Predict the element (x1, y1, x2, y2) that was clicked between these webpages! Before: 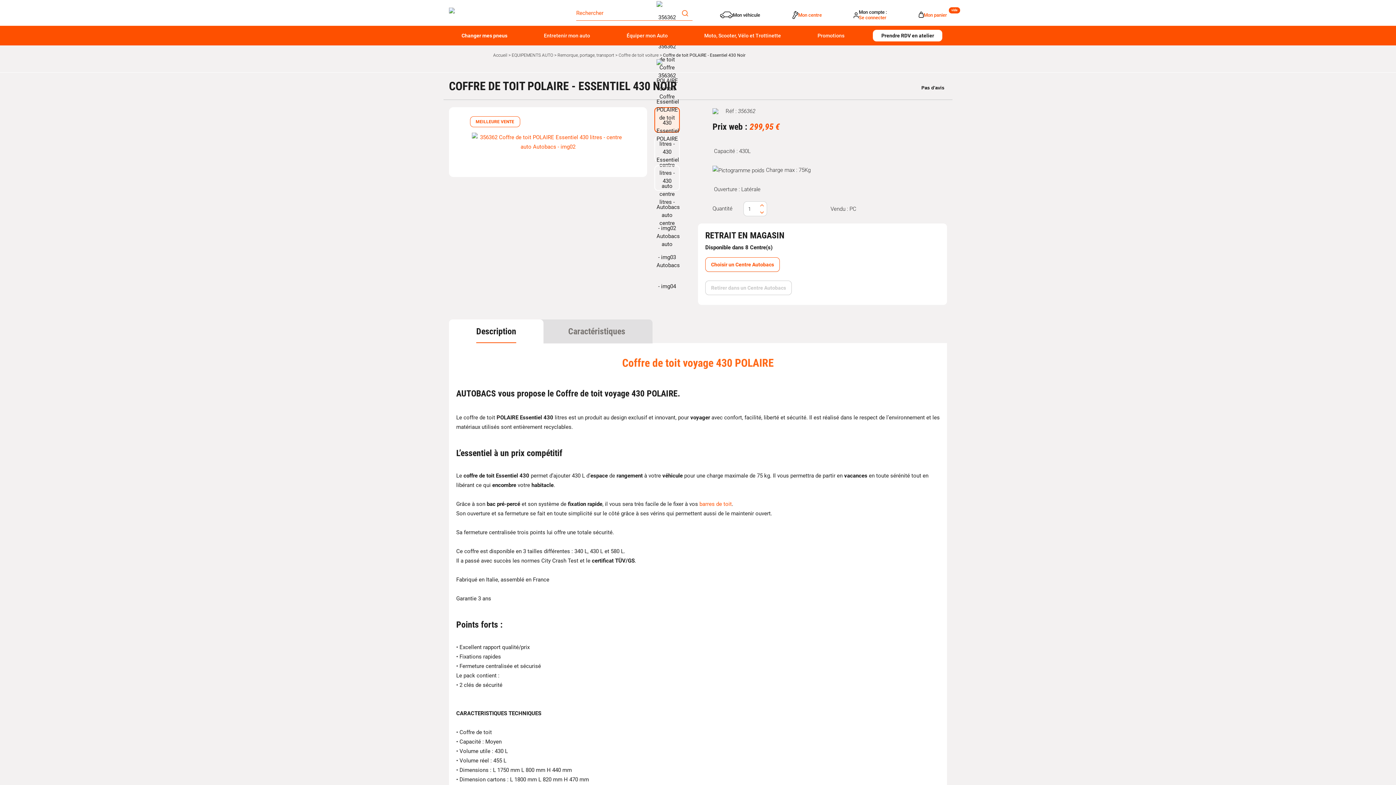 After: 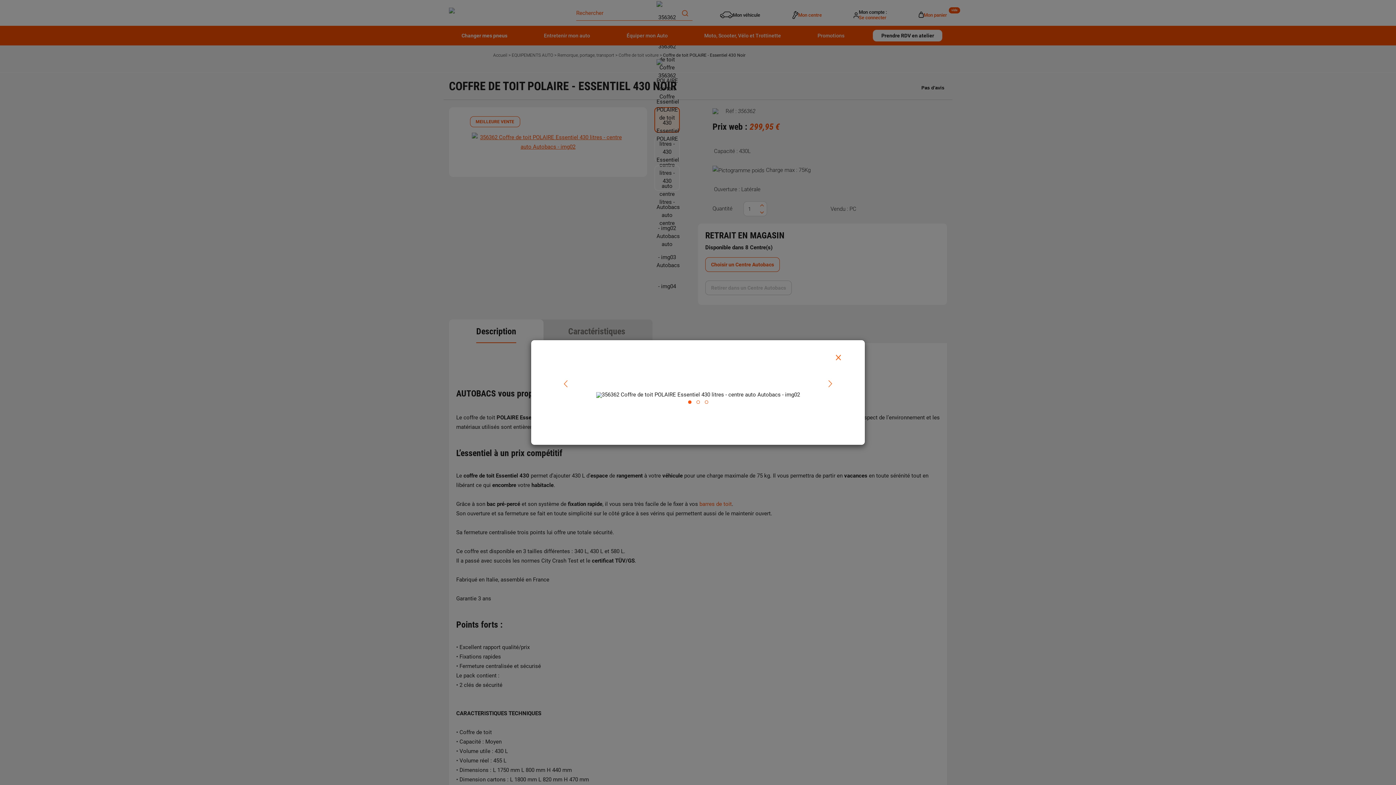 Action: bbox: (452, 132, 643, 151)